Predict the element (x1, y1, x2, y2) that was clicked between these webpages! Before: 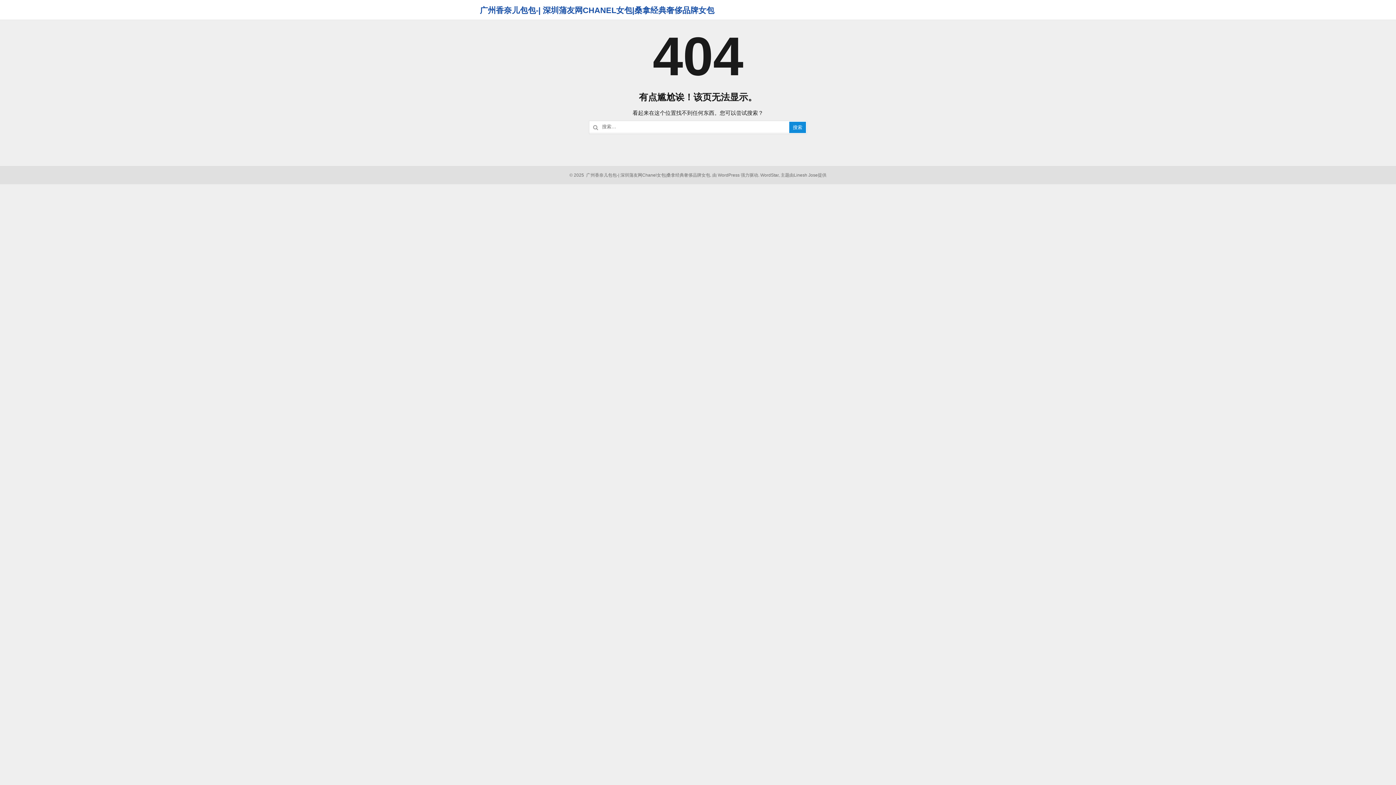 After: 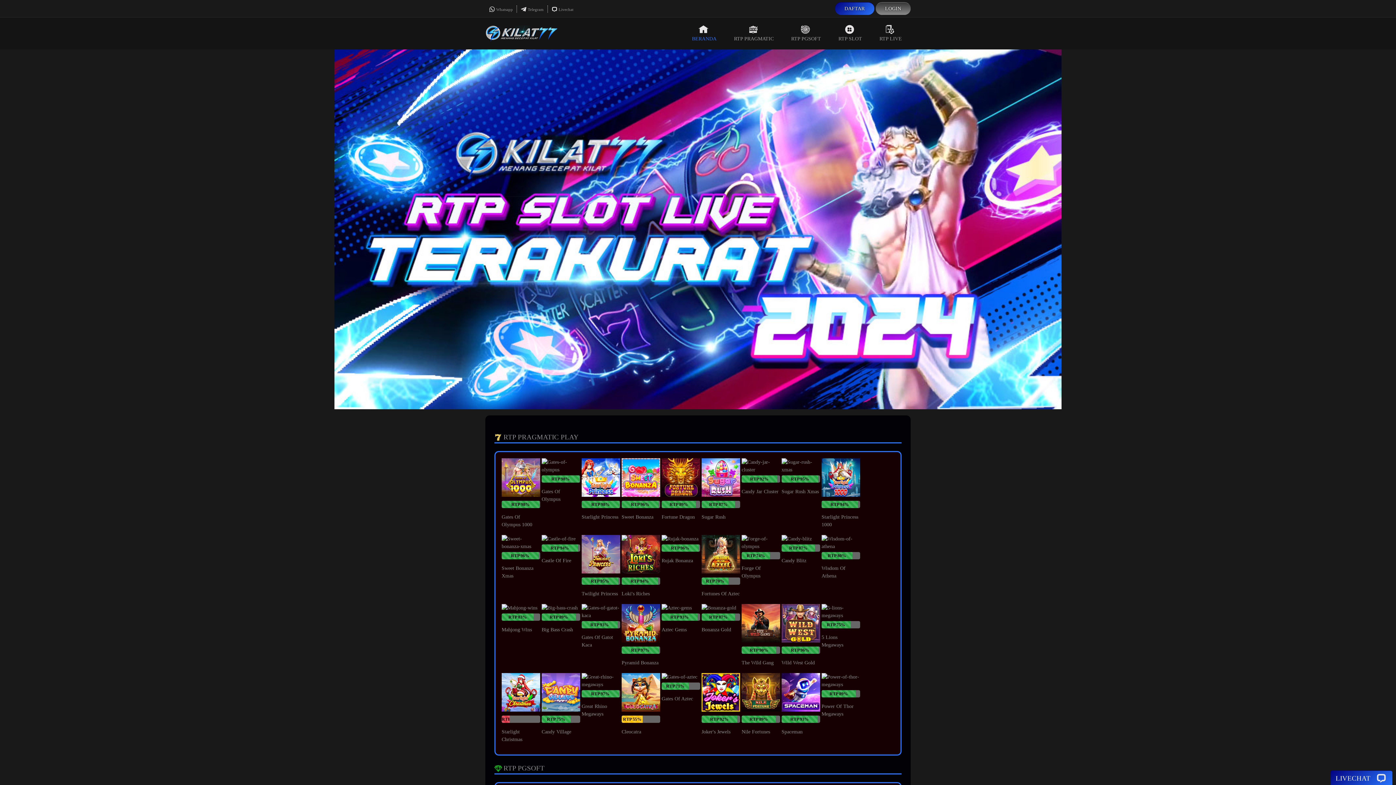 Action: bbox: (780, 172, 826, 177) label: 主题由Linesh Jose提供